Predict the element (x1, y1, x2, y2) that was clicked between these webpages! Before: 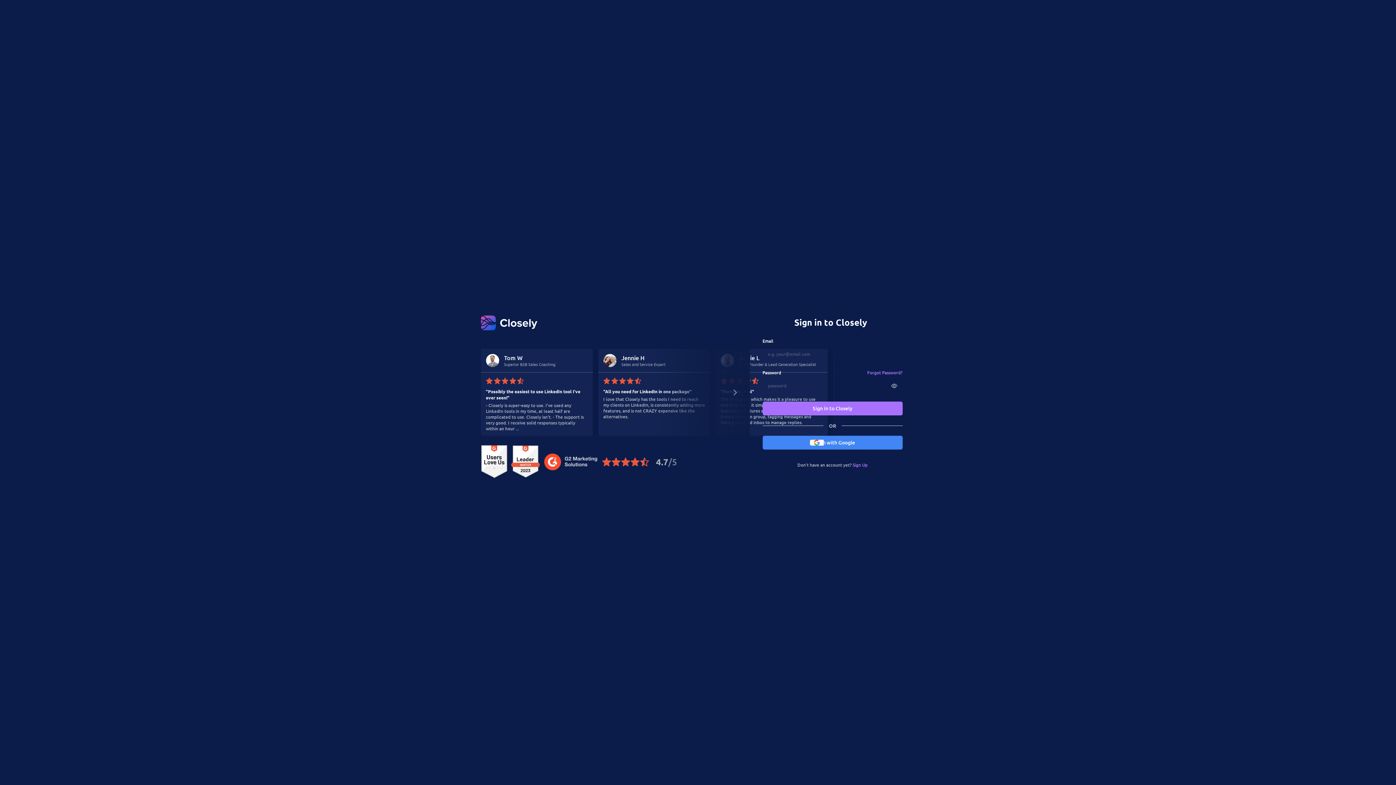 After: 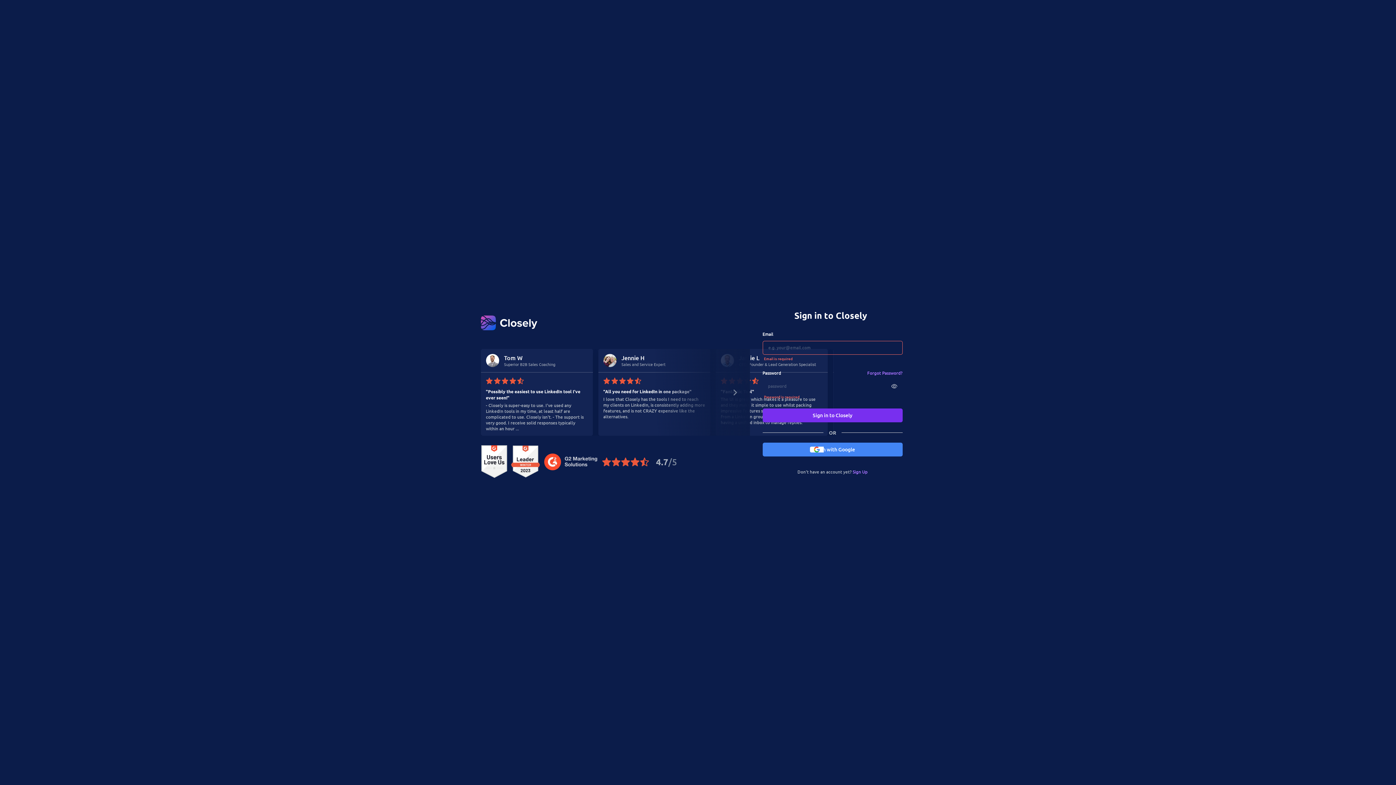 Action: label: Sign in to Closely bbox: (762, 401, 902, 415)